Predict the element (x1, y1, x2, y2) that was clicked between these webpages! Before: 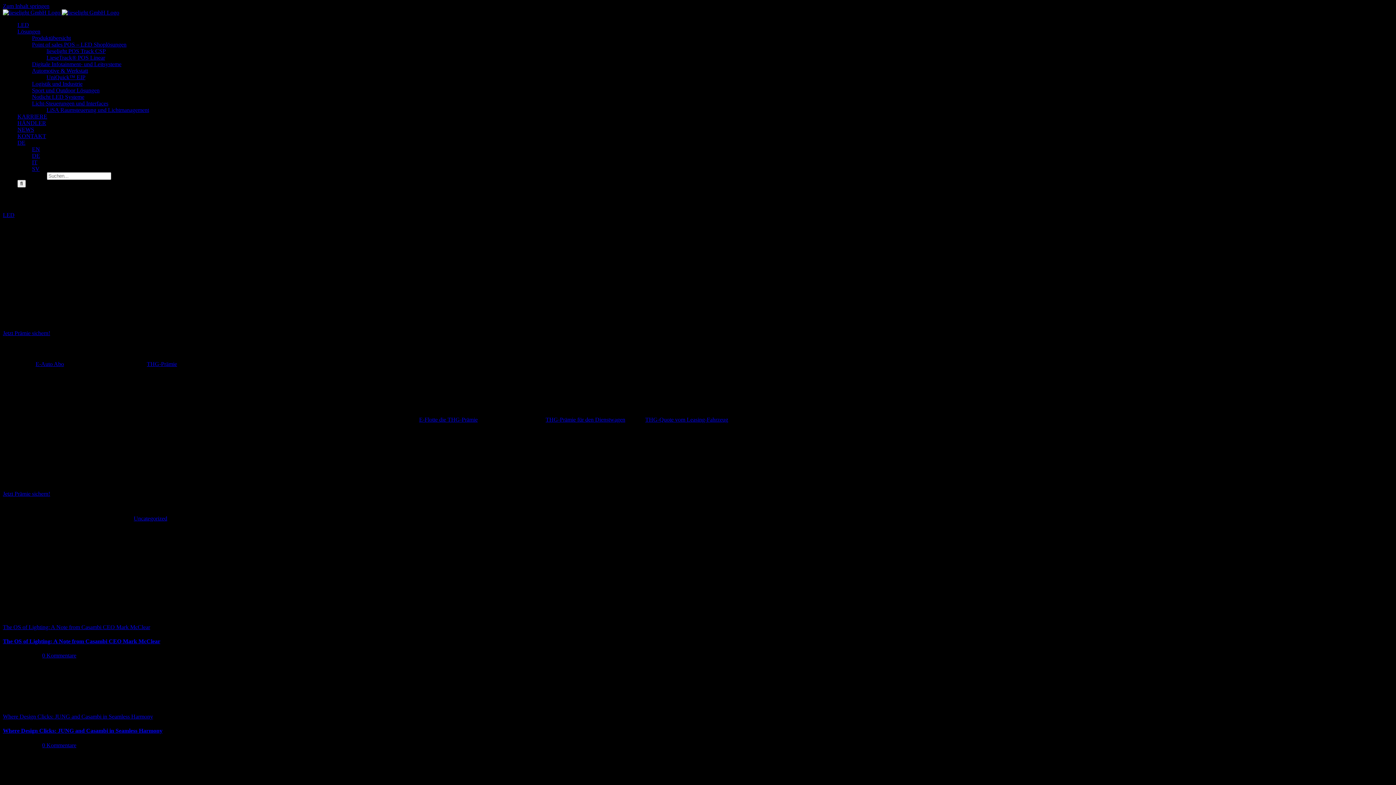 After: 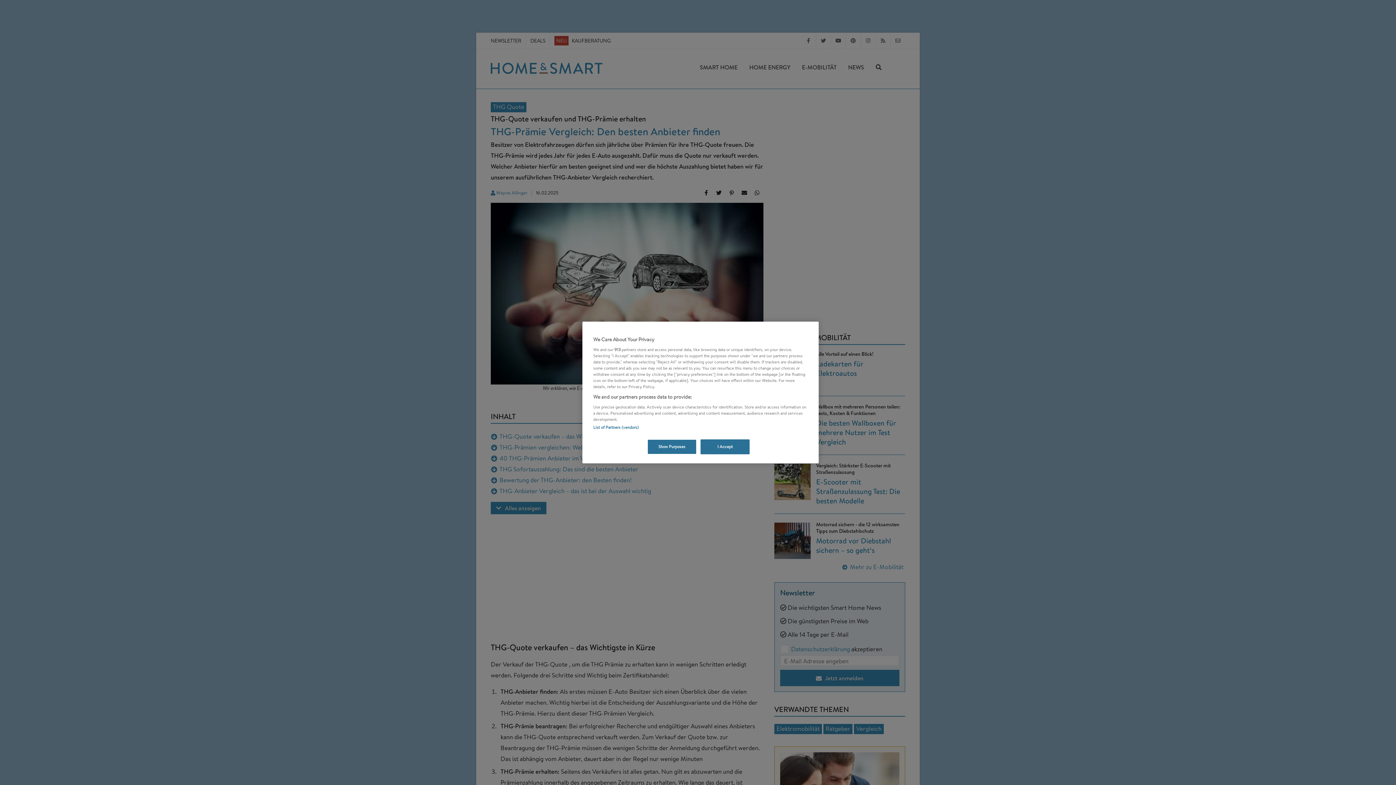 Action: label: THG-Prämie bbox: (146, 361, 177, 367)